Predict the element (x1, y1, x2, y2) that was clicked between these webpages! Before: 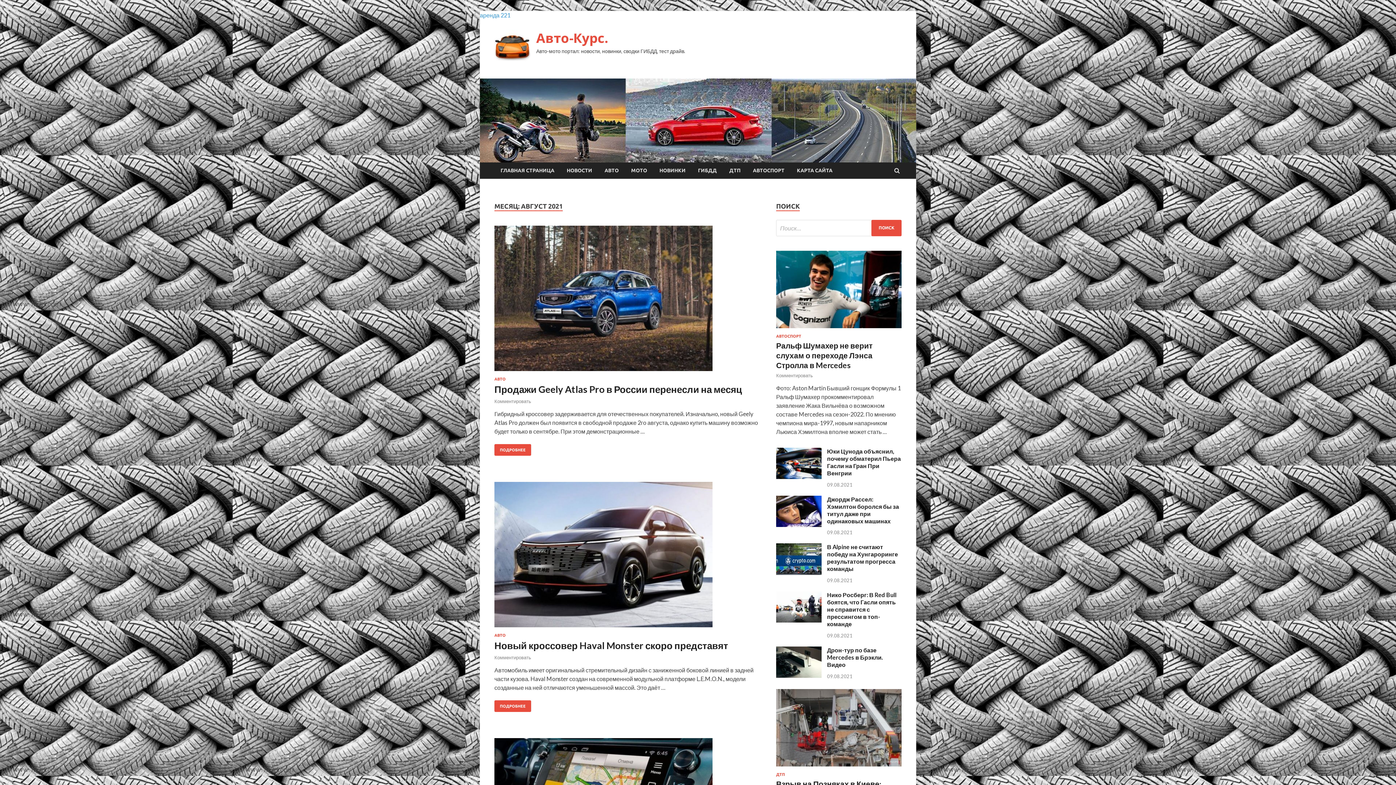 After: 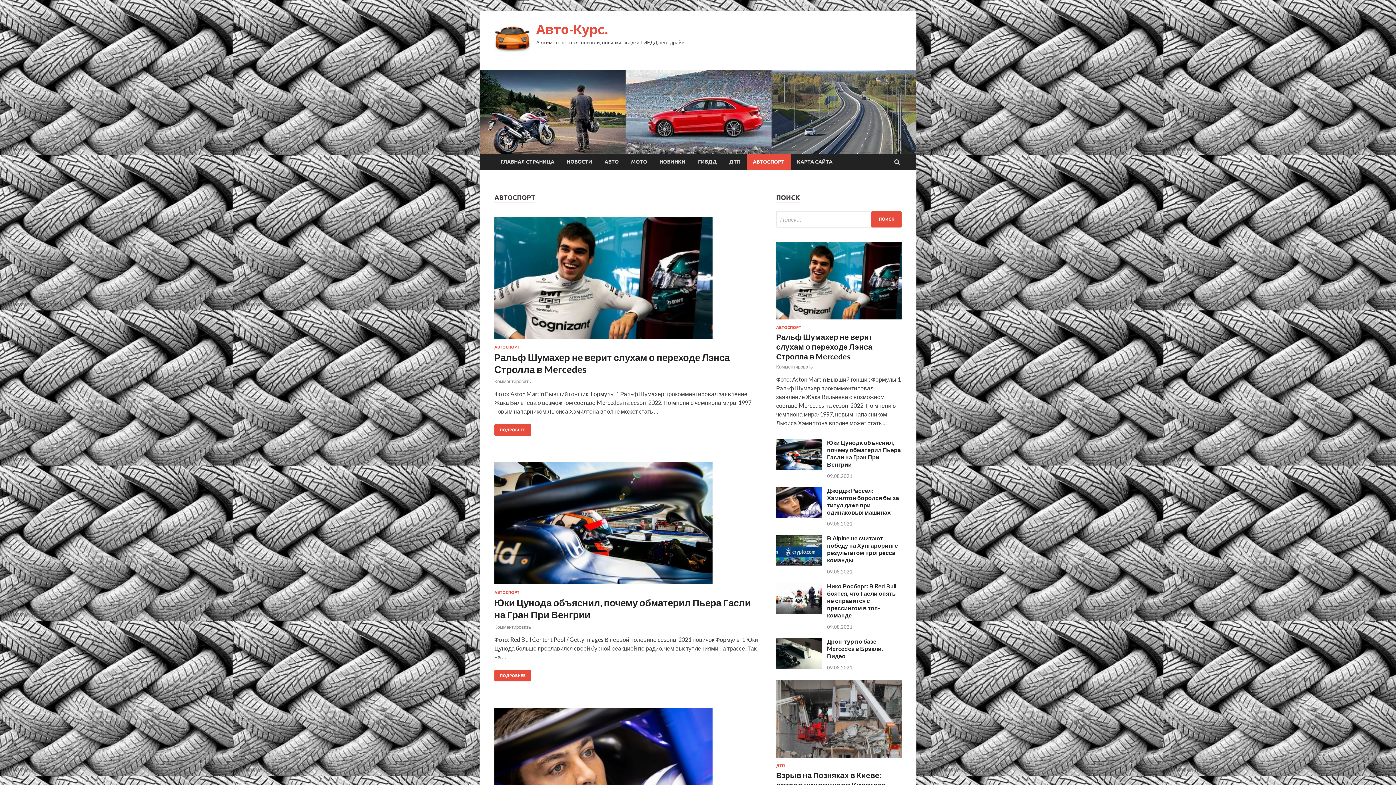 Action: bbox: (746, 162, 790, 178) label: АВТОСПОРТ